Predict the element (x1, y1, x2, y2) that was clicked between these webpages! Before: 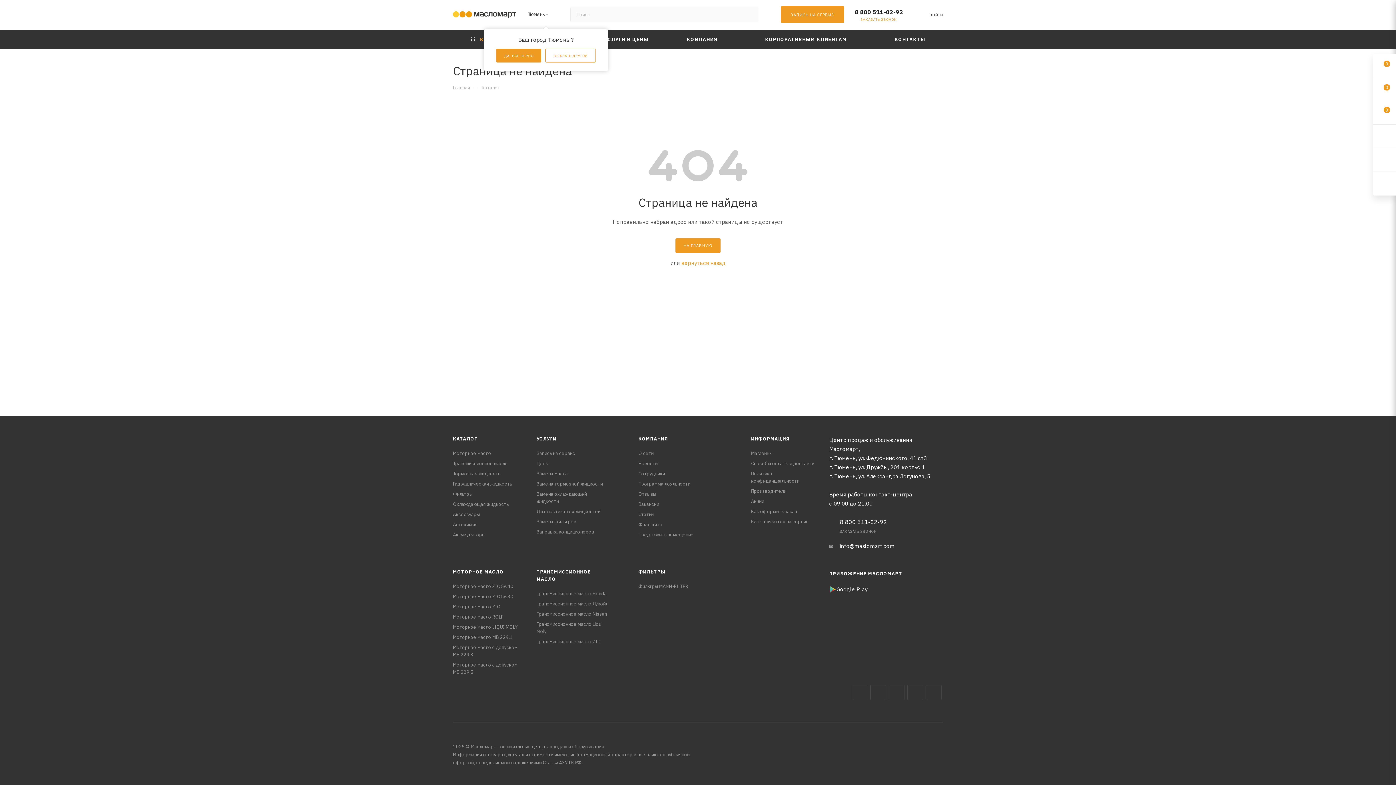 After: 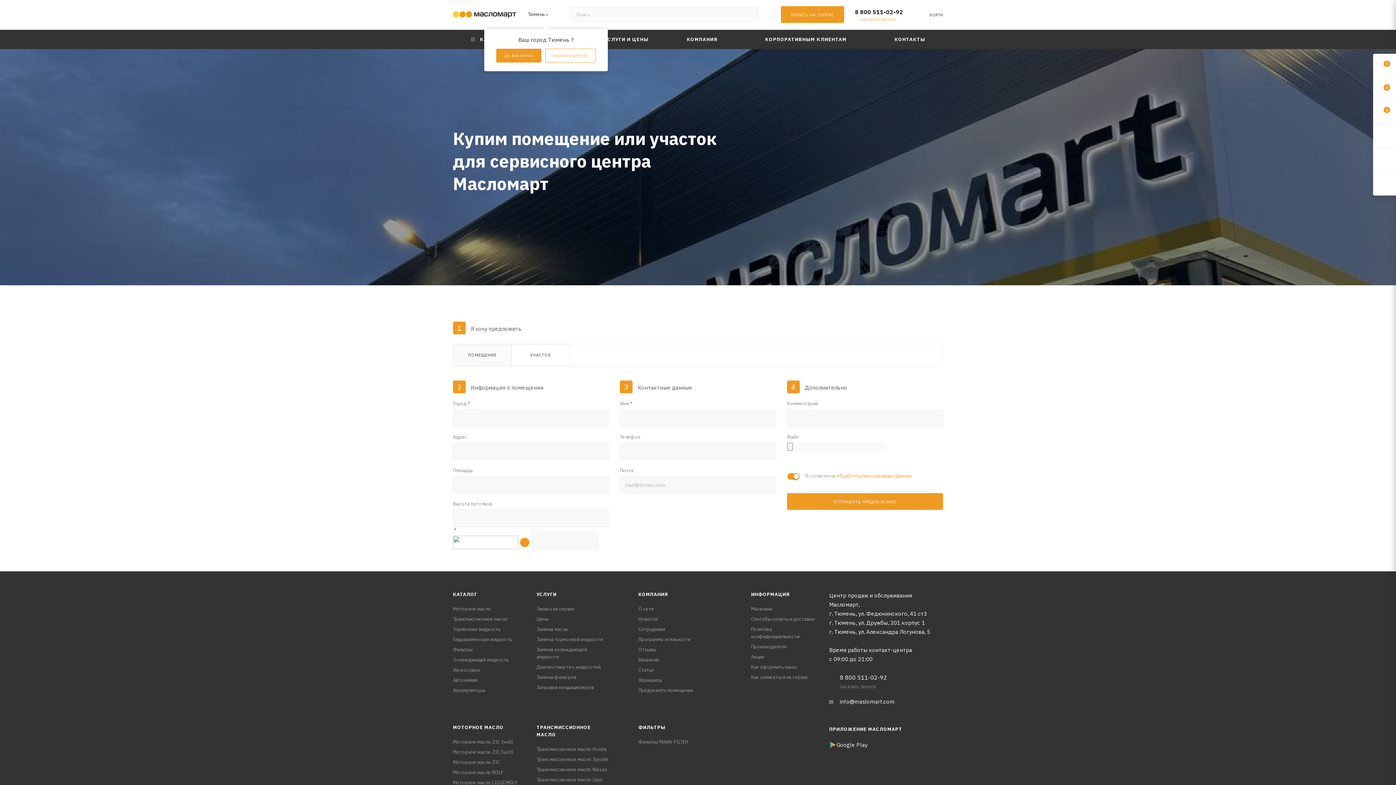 Action: label: Предложить помещение bbox: (638, 532, 693, 538)